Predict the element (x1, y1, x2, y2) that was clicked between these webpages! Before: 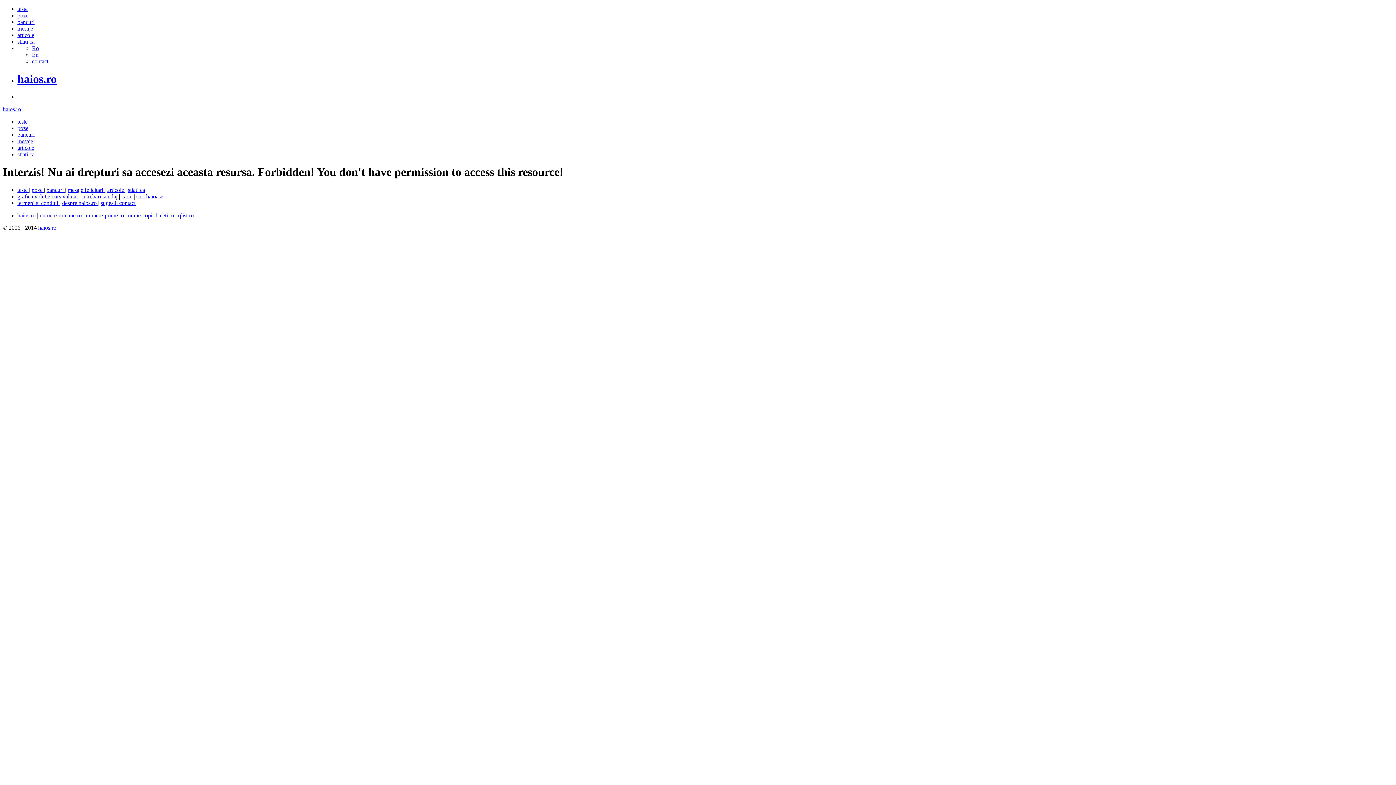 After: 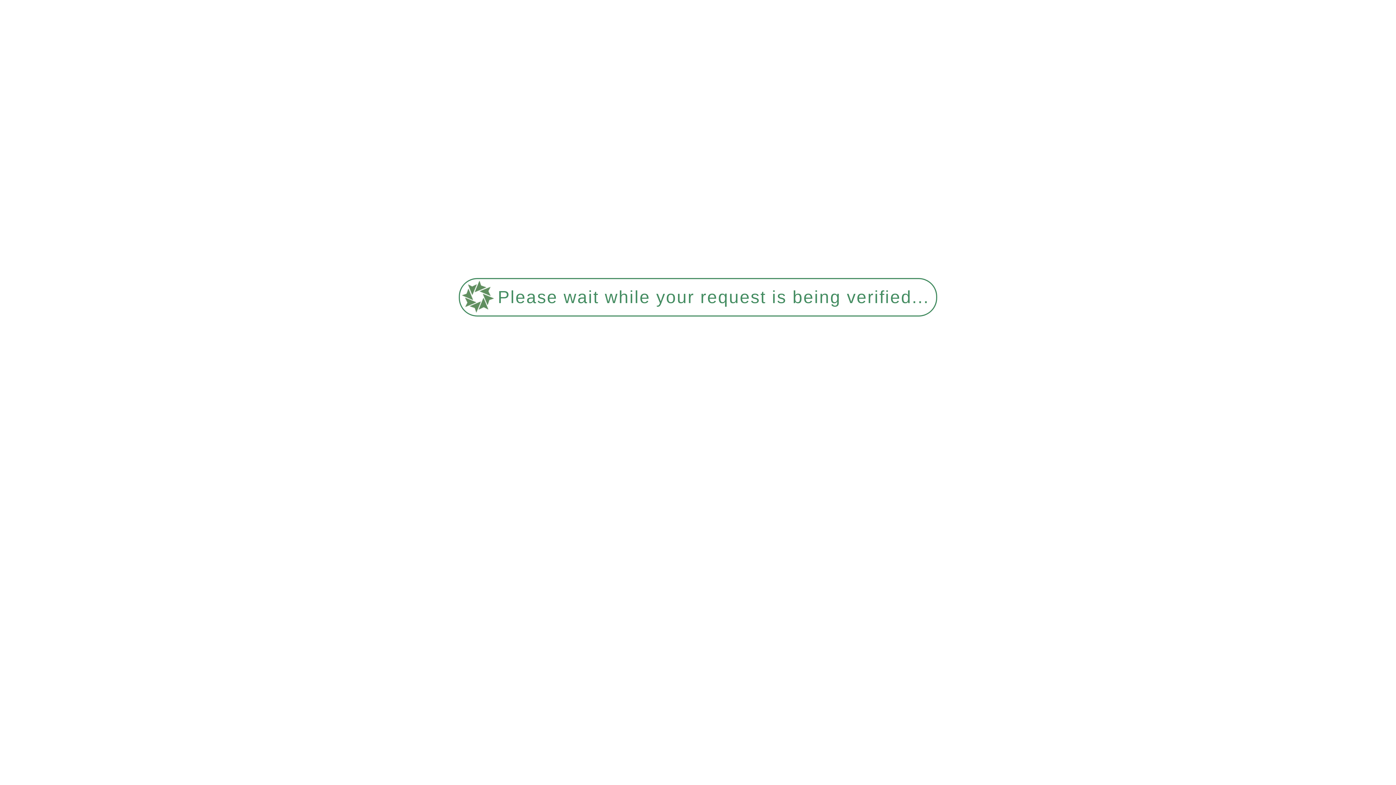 Action: bbox: (62, 199, 98, 206) label: despre haios.ro 